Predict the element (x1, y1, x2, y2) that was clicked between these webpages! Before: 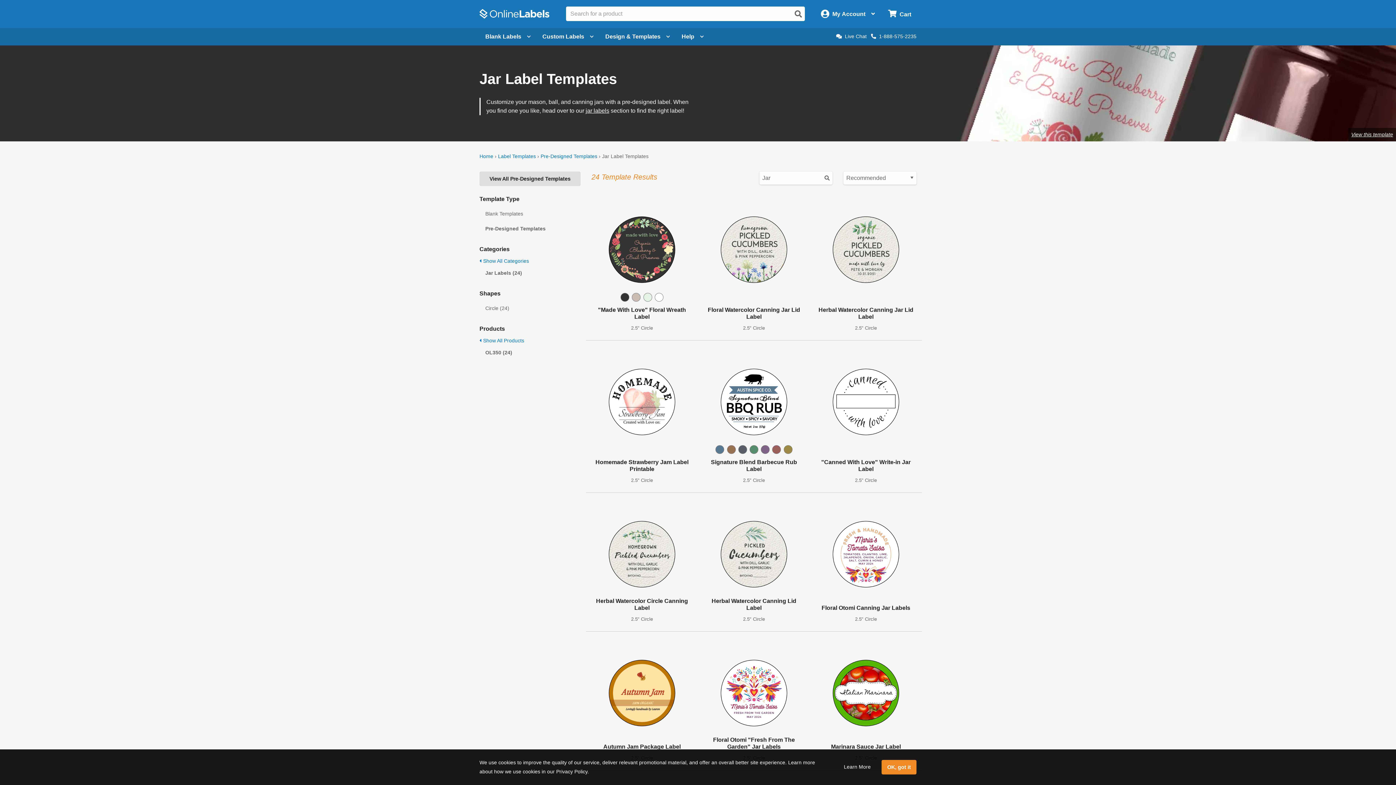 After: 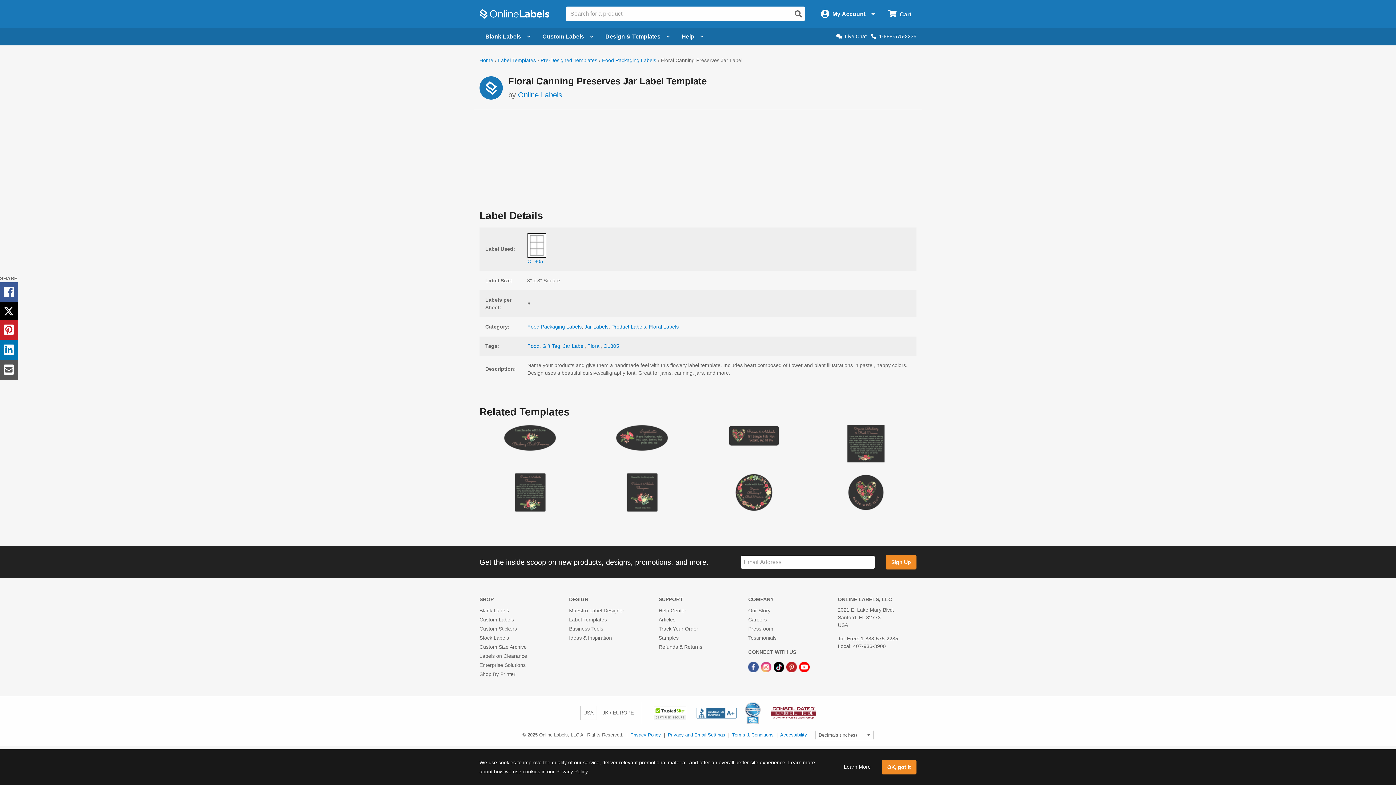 Action: label: View this template bbox: (1351, 131, 1393, 137)